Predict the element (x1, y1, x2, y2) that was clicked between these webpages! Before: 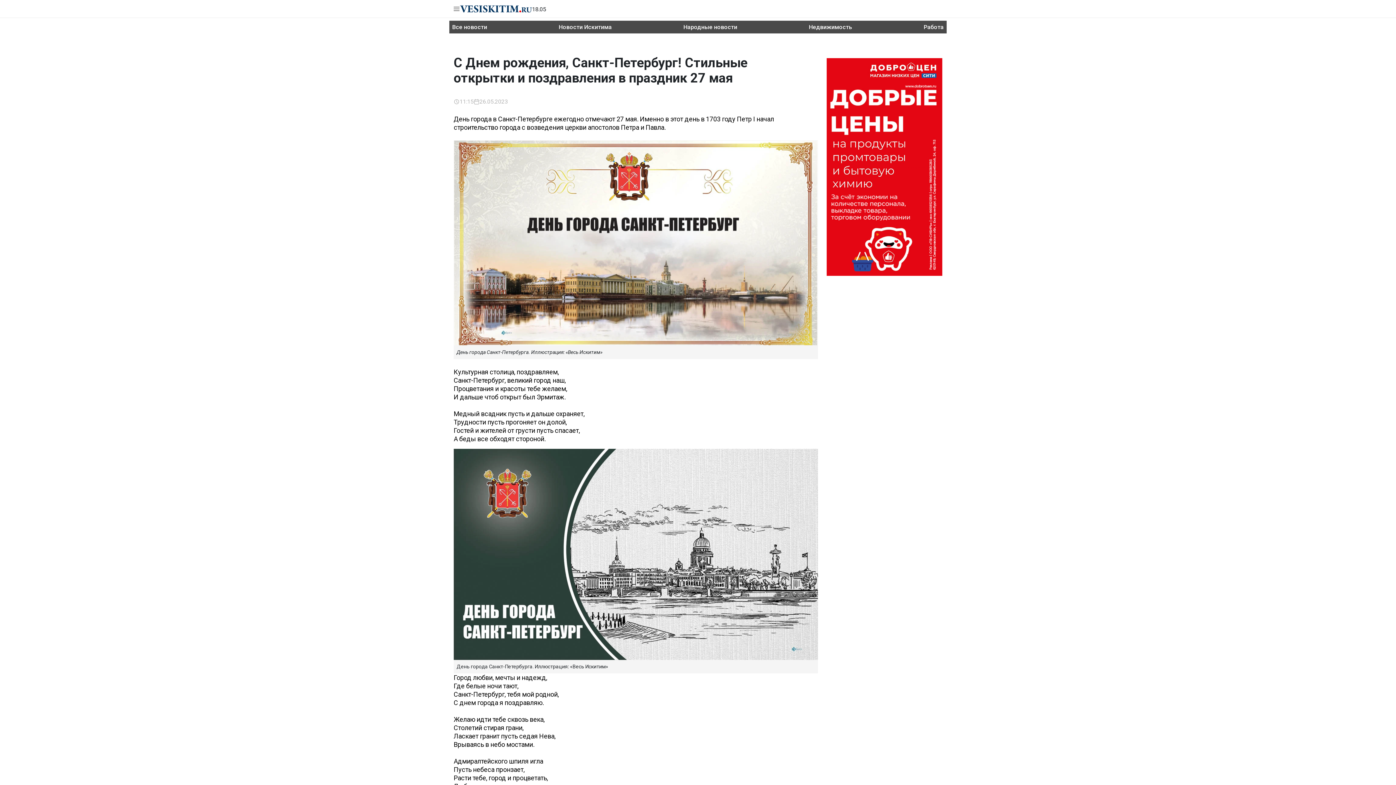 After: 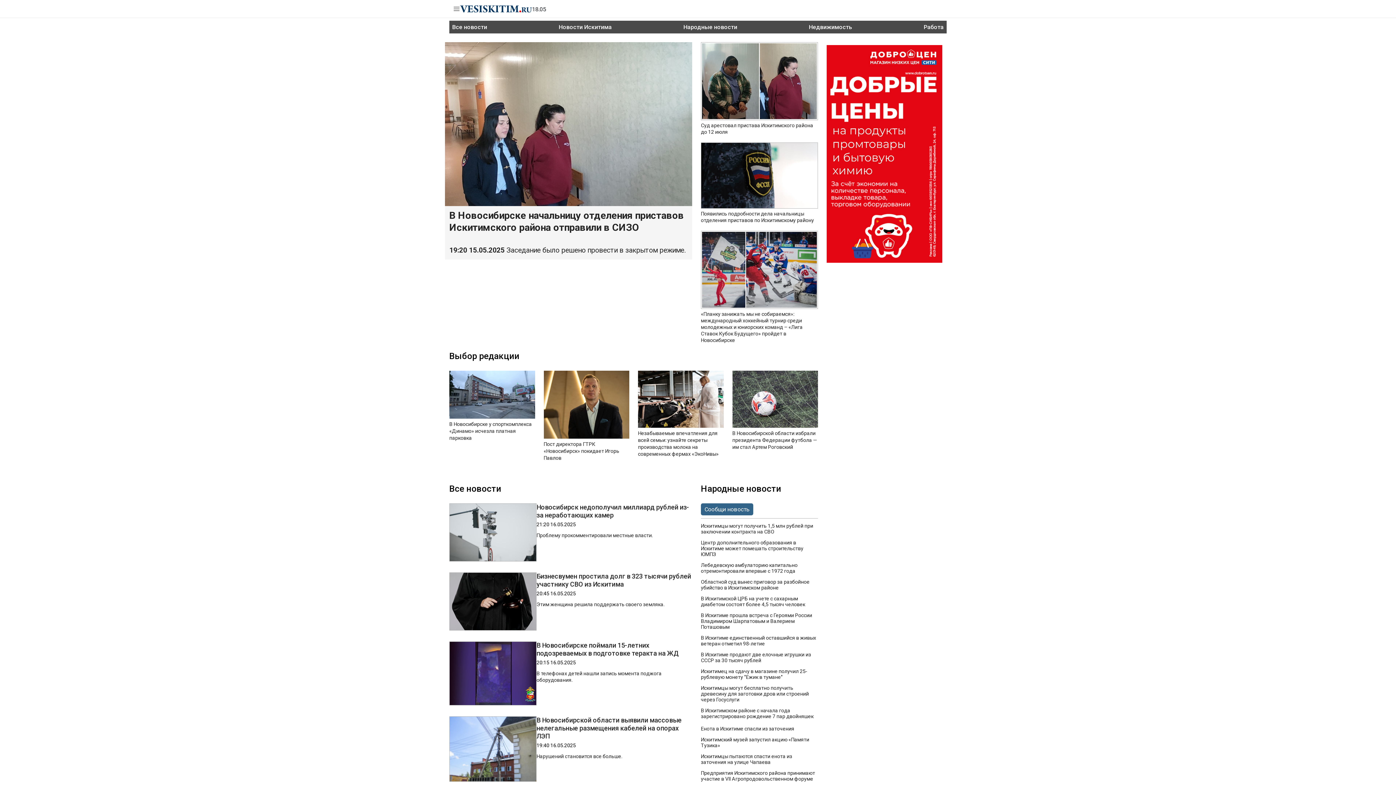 Action: bbox: (459, 4, 532, 12)